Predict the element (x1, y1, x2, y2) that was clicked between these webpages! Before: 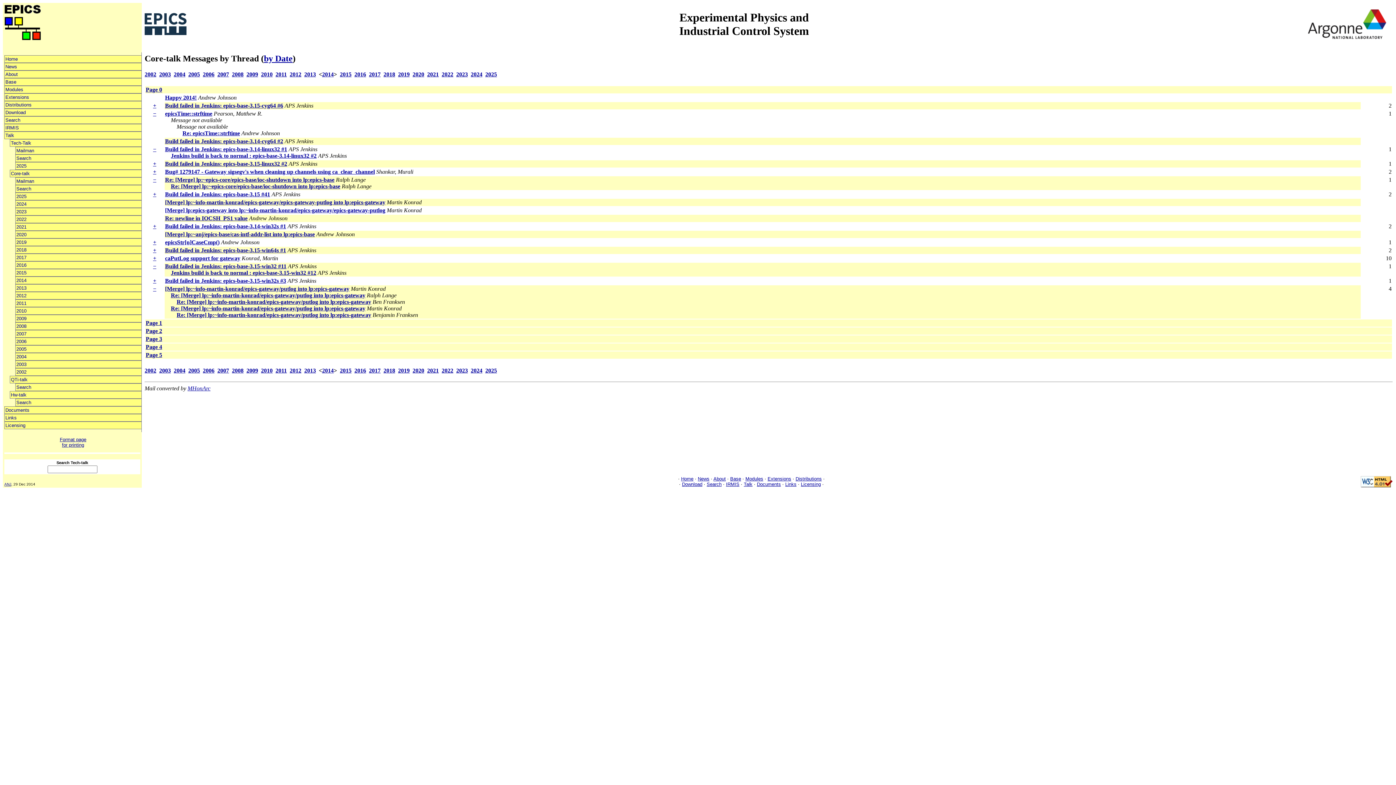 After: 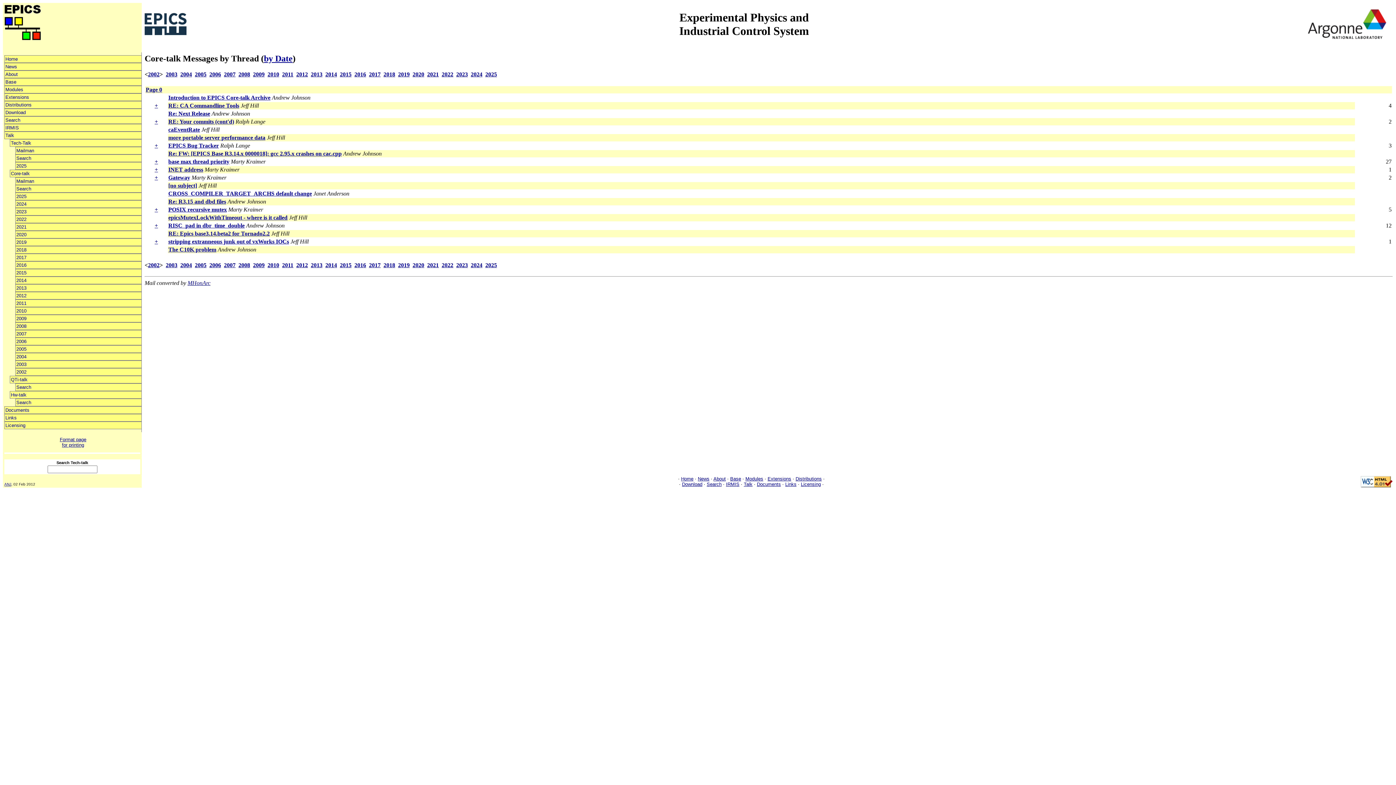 Action: bbox: (144, 367, 156, 373) label: 2002